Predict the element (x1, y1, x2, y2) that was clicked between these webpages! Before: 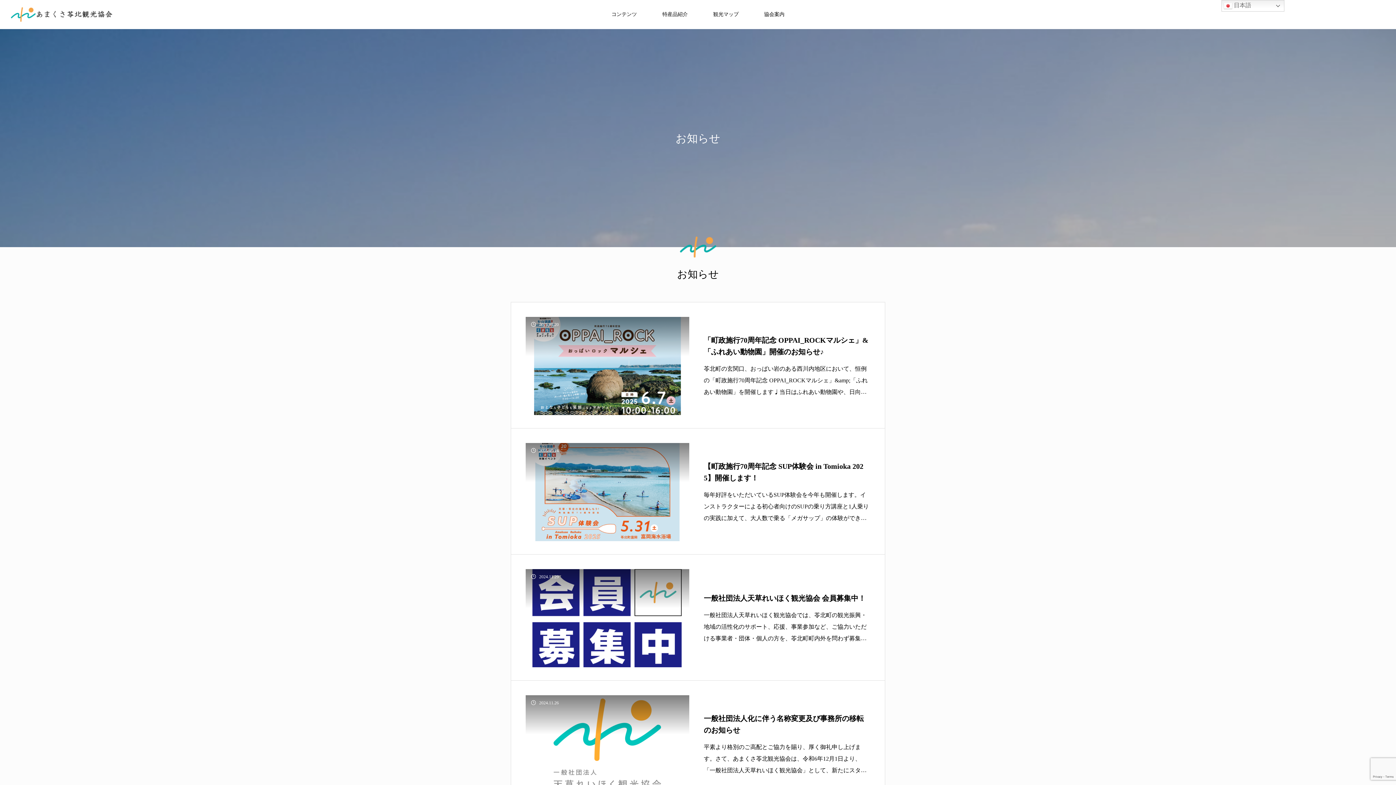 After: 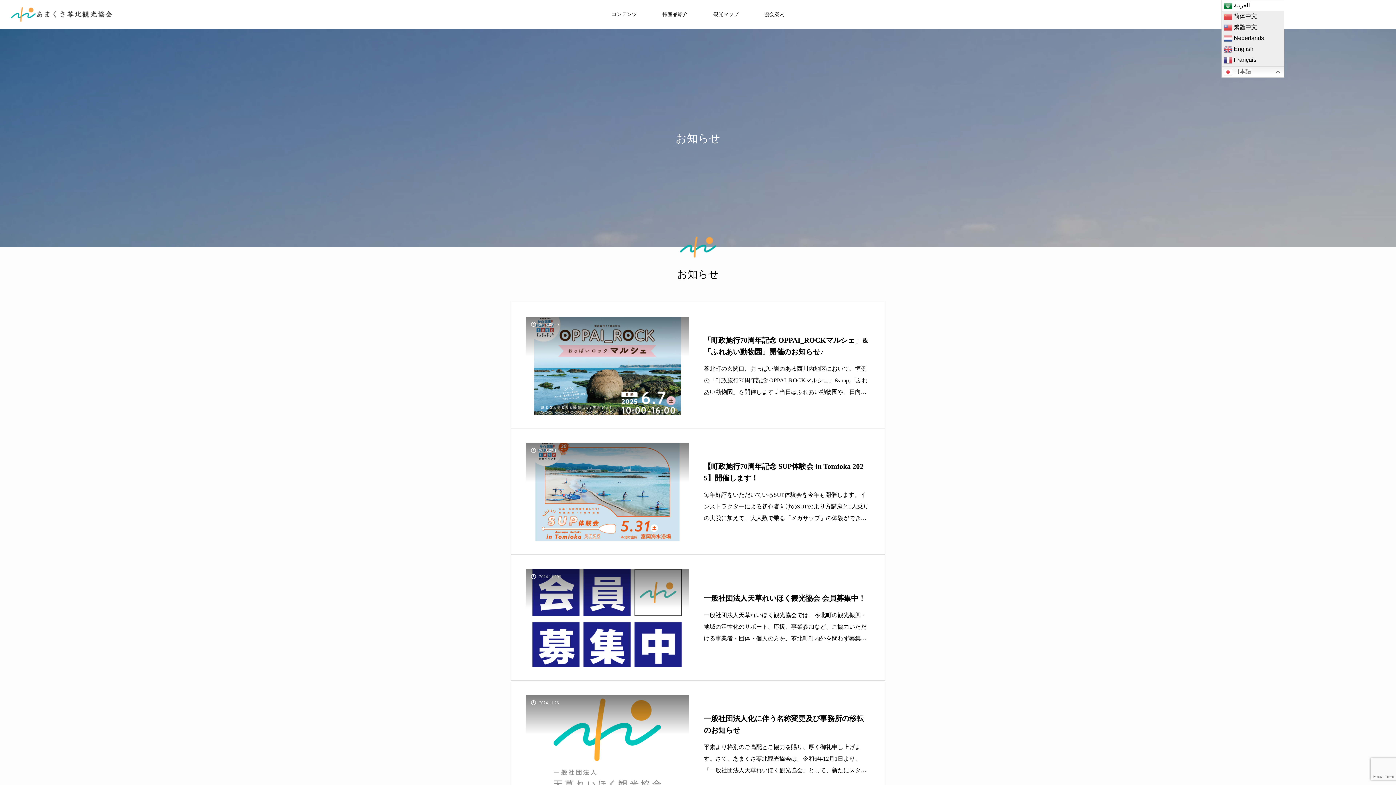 Action: bbox: (1221, 0, 1284, 11) label:  日本語